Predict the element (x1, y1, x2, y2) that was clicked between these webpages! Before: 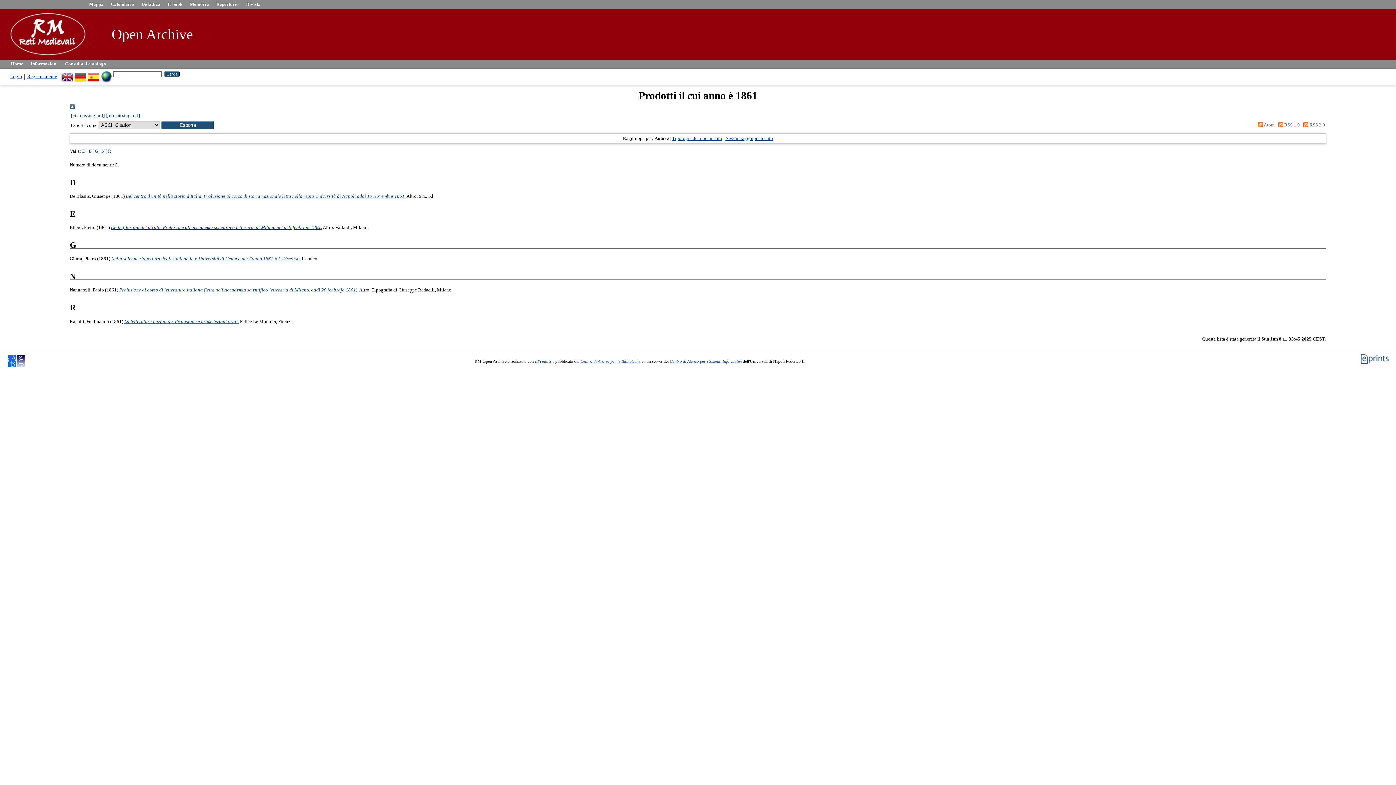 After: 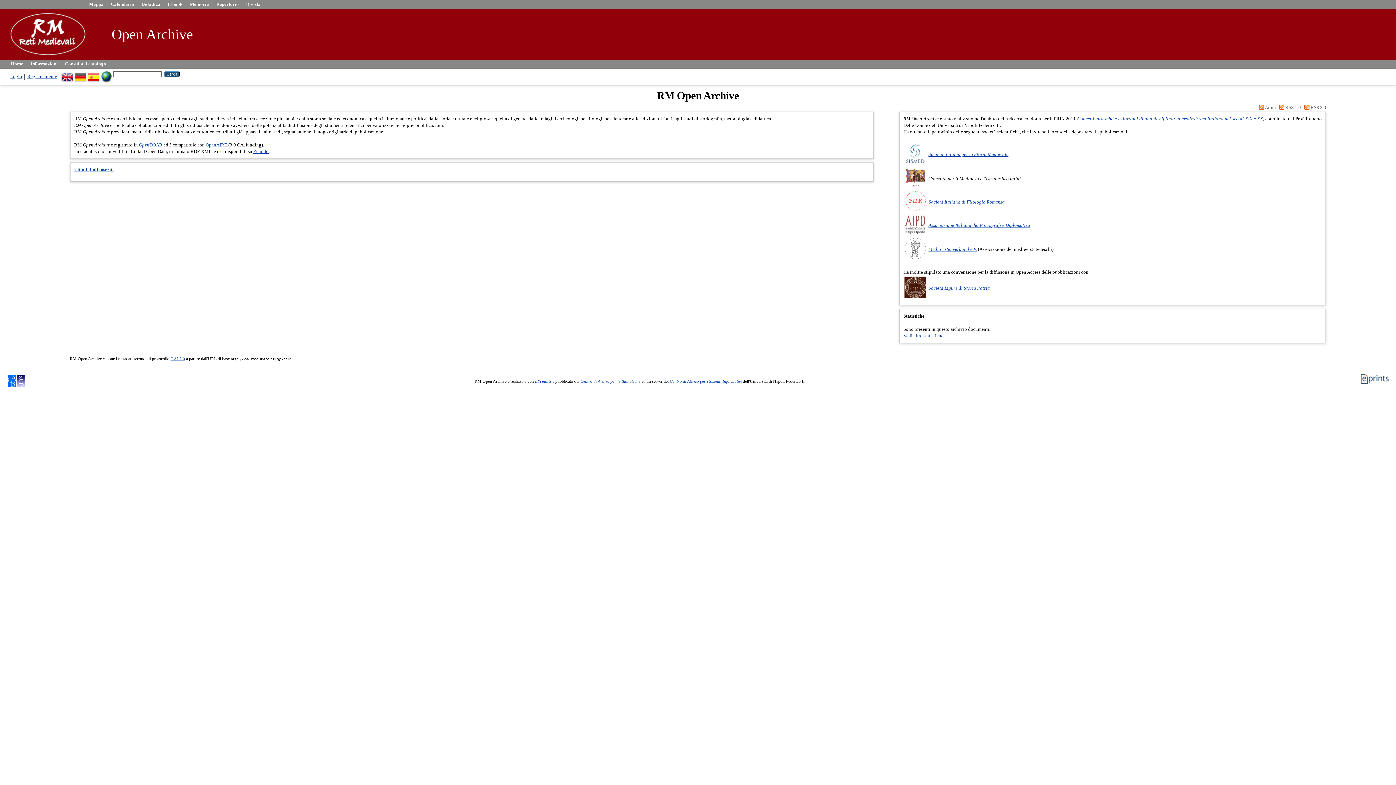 Action: bbox: (111, 26, 193, 42) label: Open Archive